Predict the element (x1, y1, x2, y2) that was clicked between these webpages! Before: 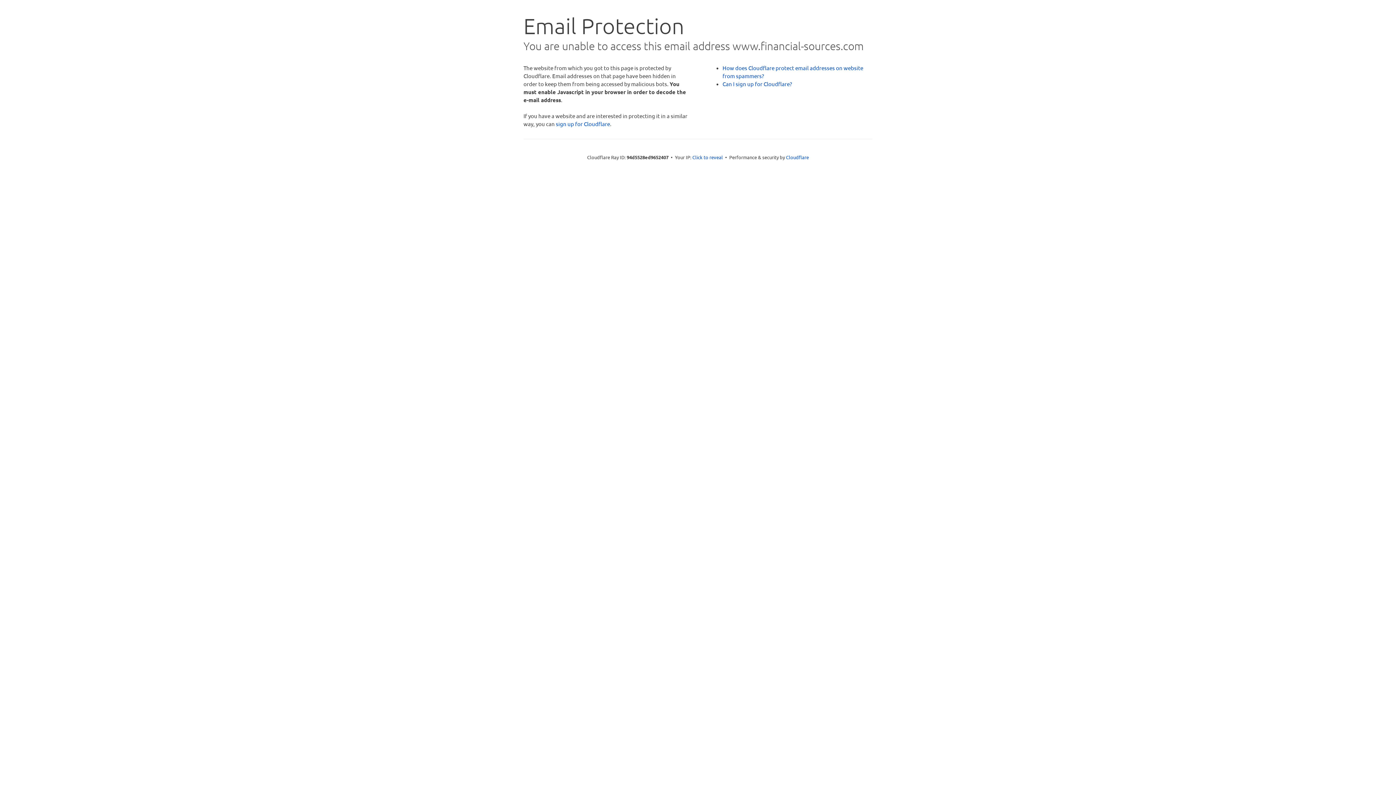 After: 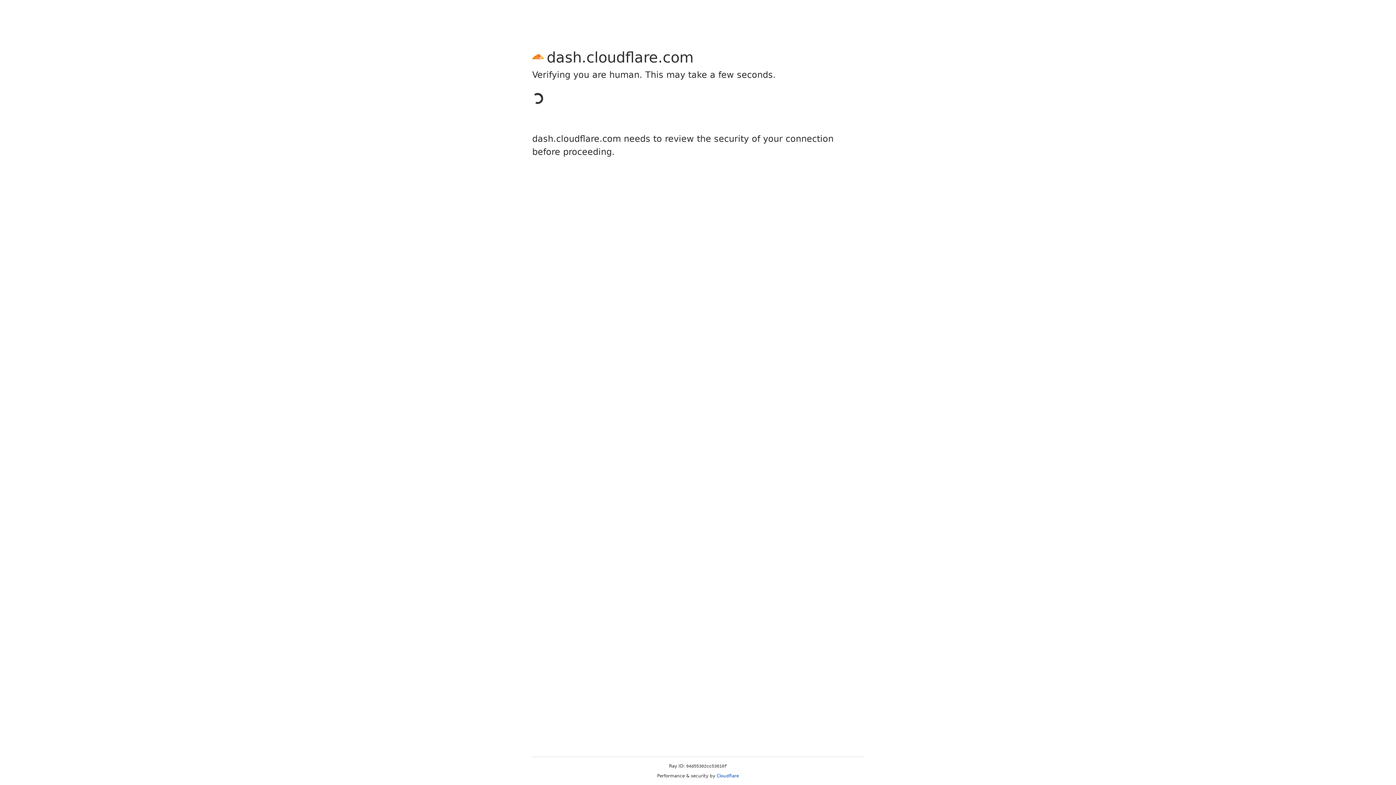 Action: label: sign up for Cloudflare bbox: (556, 120, 610, 127)